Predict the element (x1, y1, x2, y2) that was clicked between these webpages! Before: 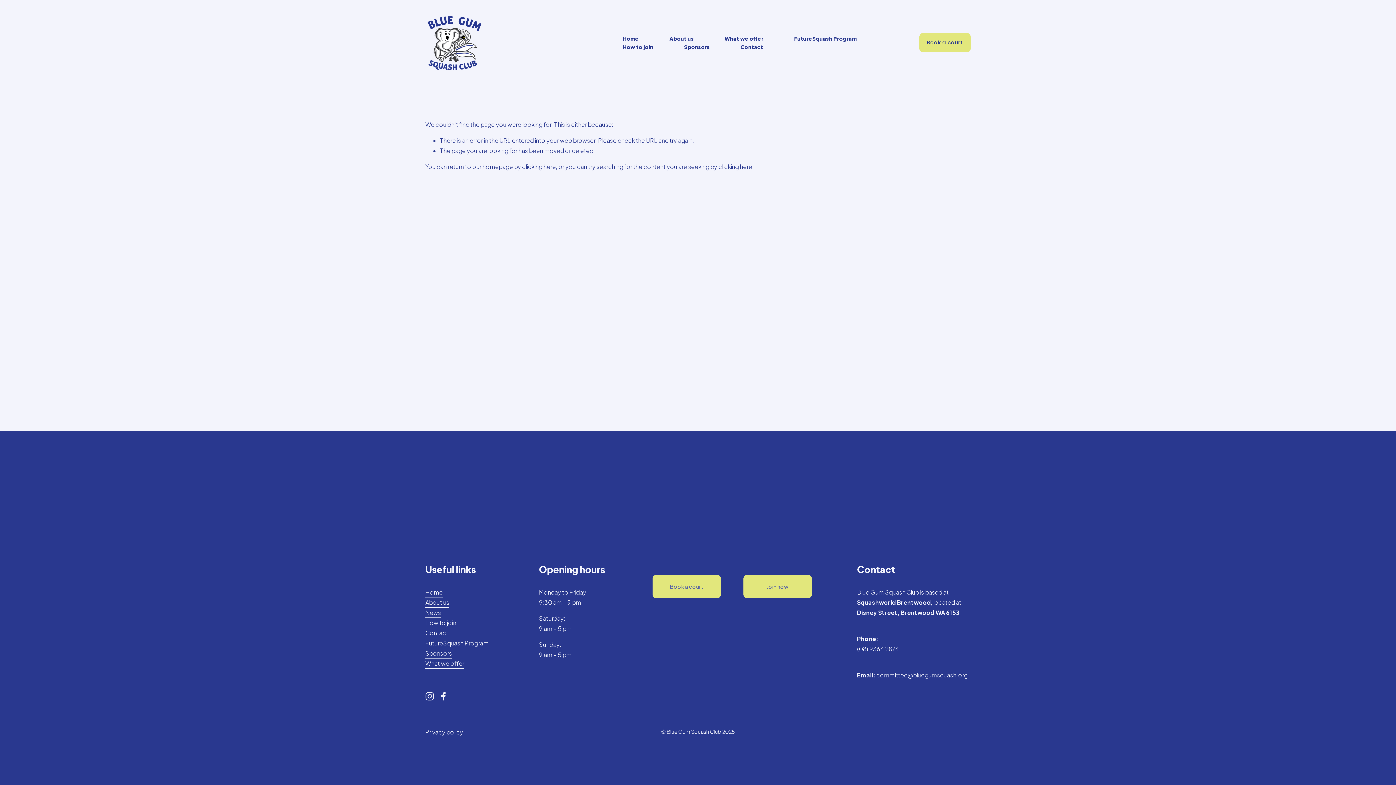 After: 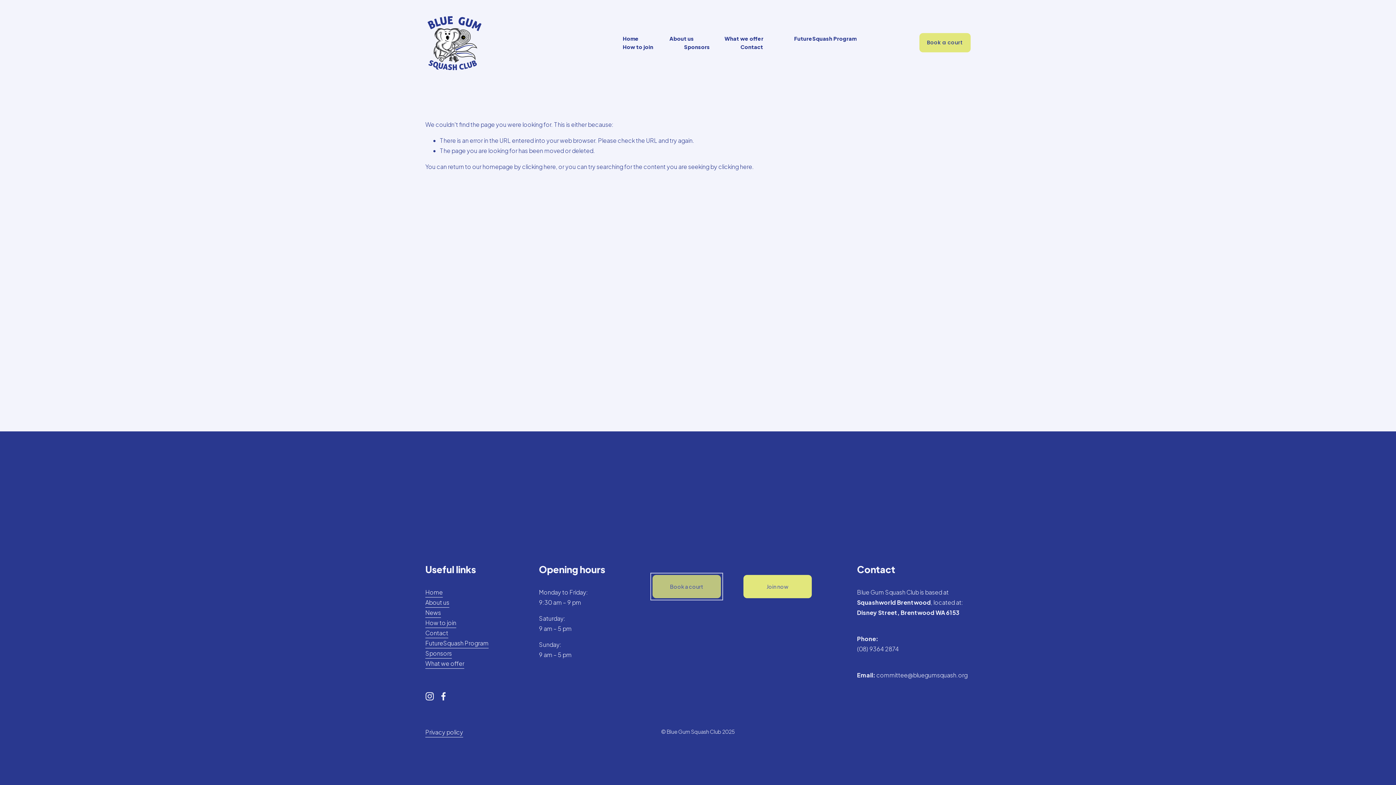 Action: label: Book a court bbox: (652, 575, 720, 598)